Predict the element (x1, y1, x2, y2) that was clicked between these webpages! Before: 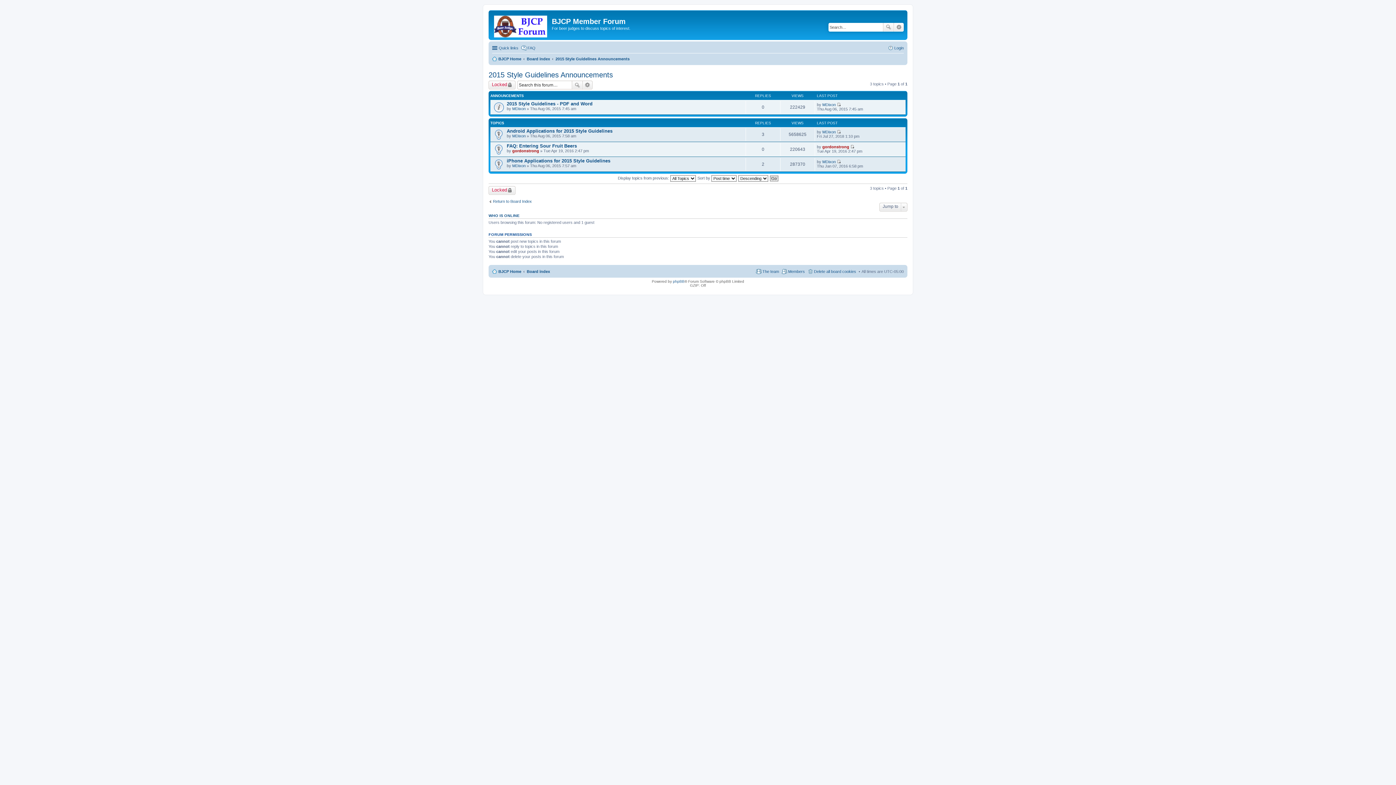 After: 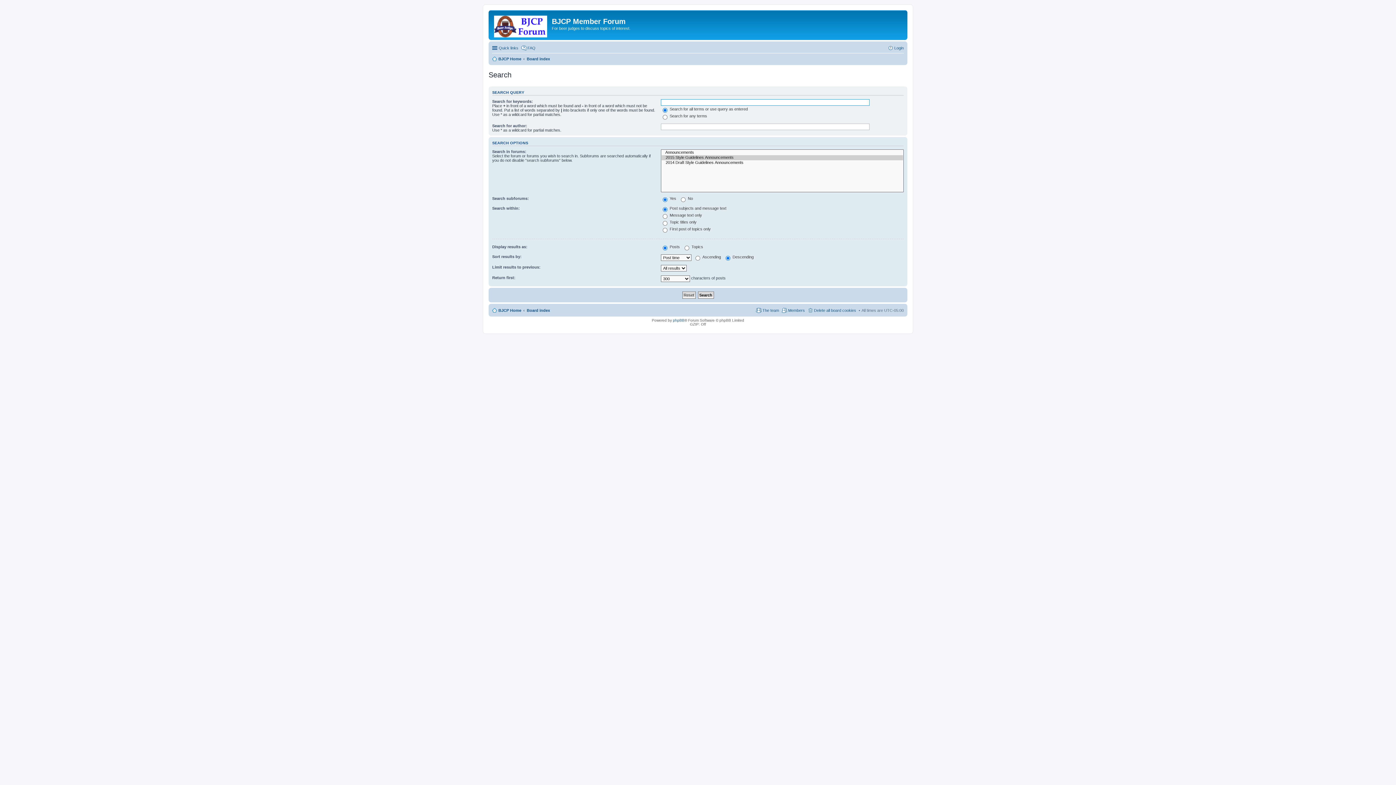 Action: bbox: (572, 80, 582, 89) label: Search